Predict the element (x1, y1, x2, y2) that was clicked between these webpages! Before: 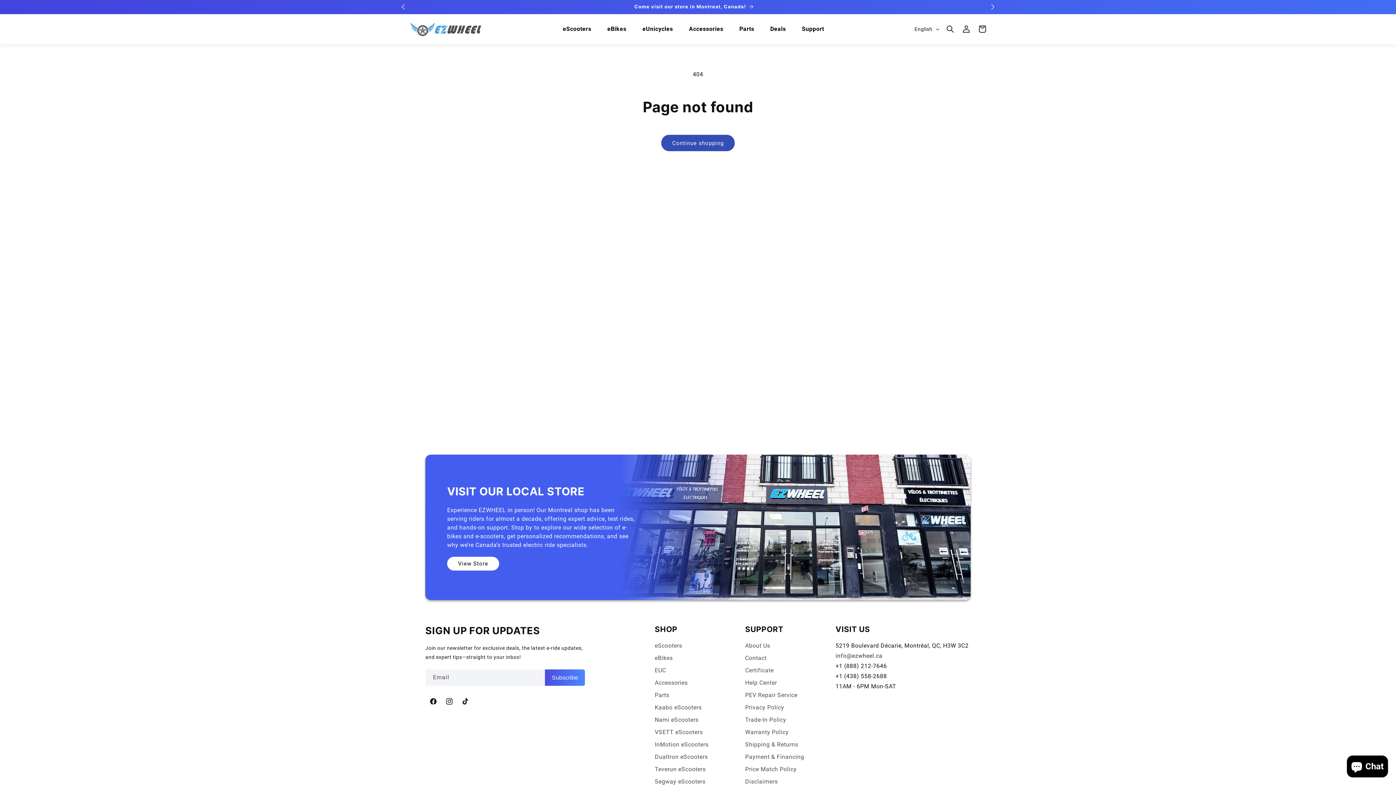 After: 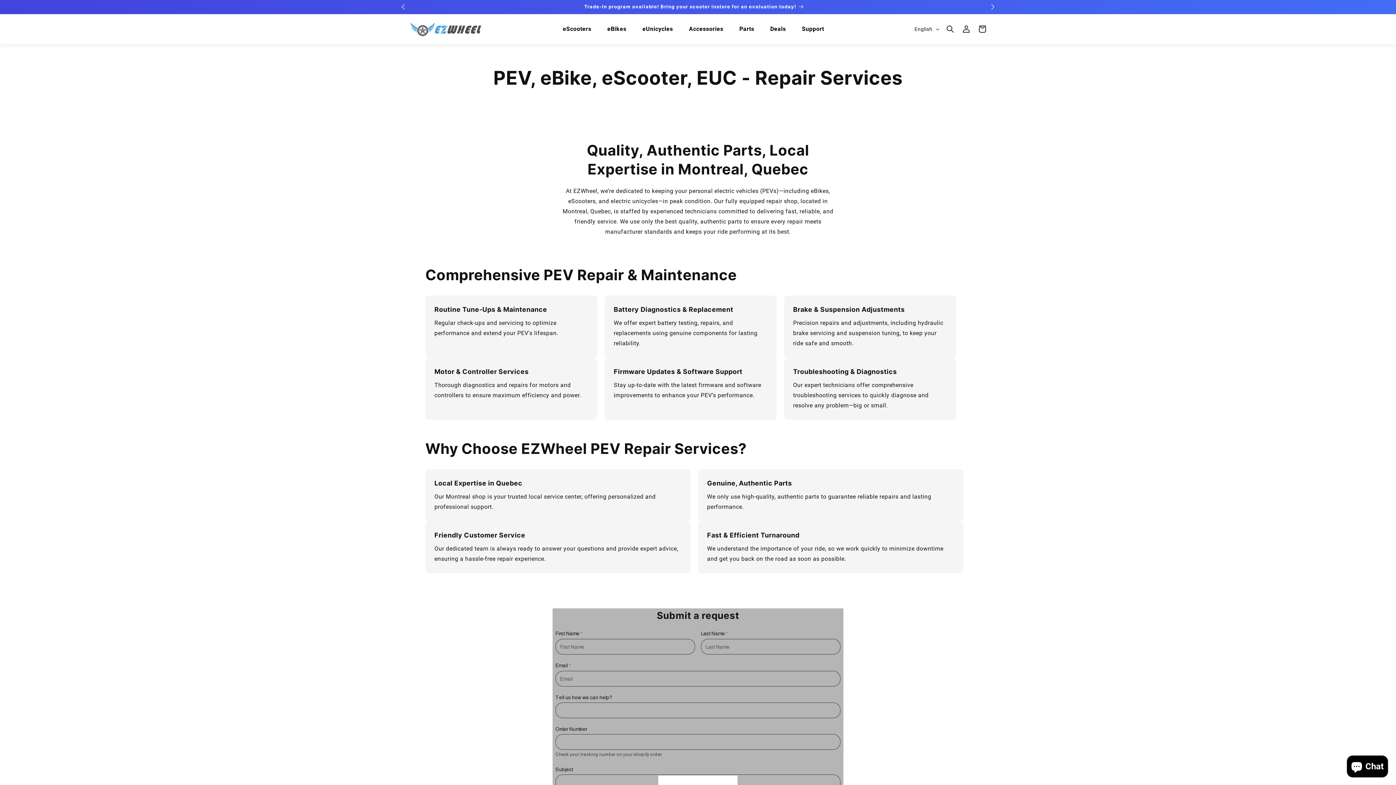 Action: bbox: (745, 689, 797, 701) label: PEV Repair Service